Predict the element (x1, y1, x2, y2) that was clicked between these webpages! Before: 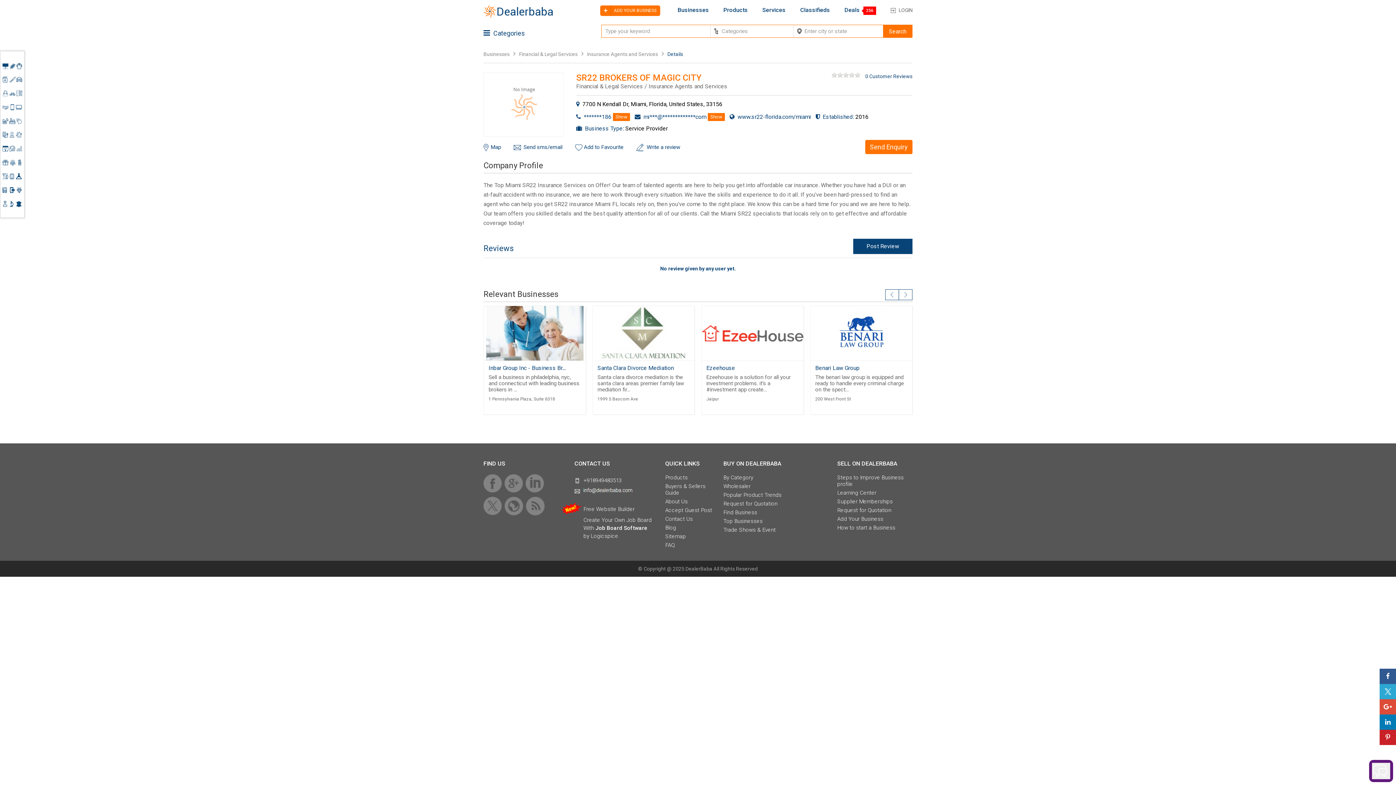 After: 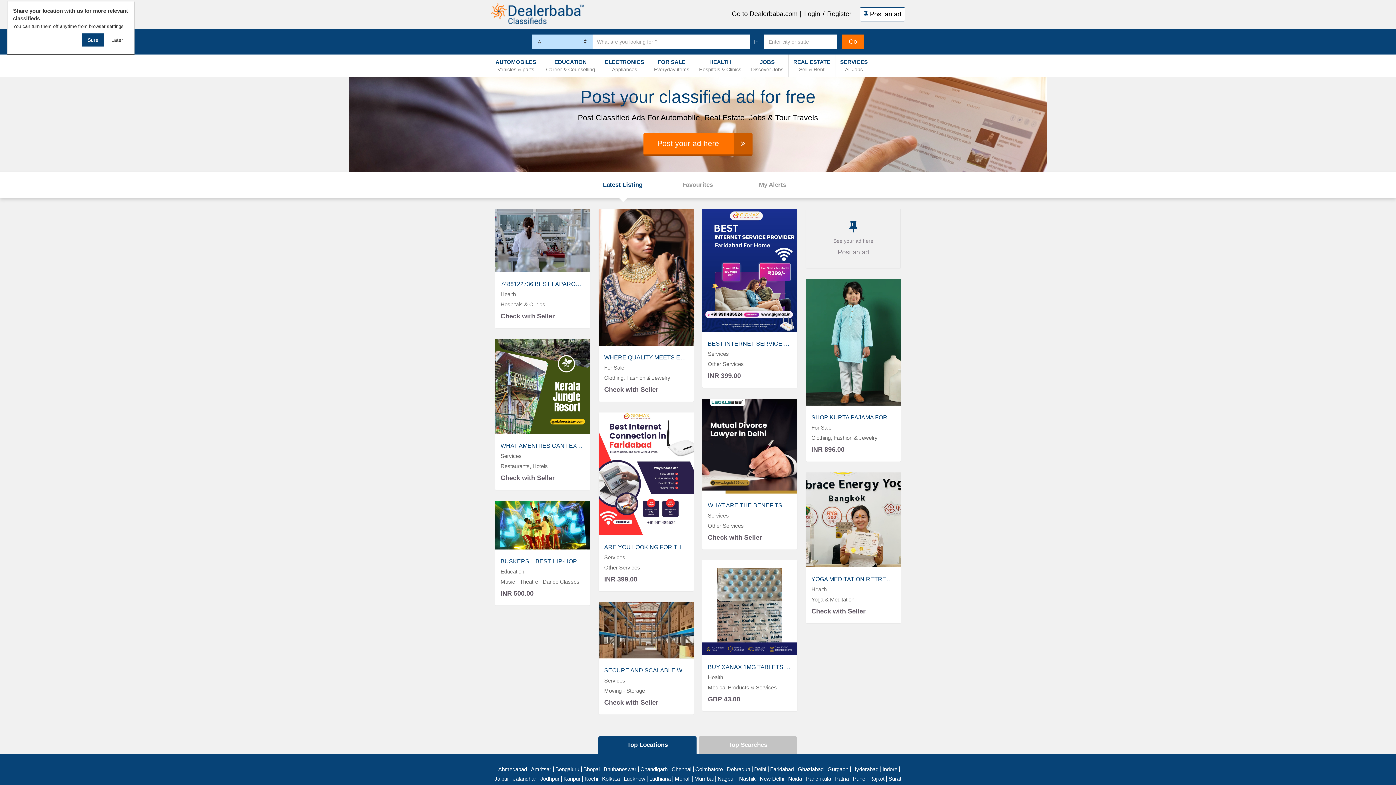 Action: label: Classifieds bbox: (800, 6, 830, 13)